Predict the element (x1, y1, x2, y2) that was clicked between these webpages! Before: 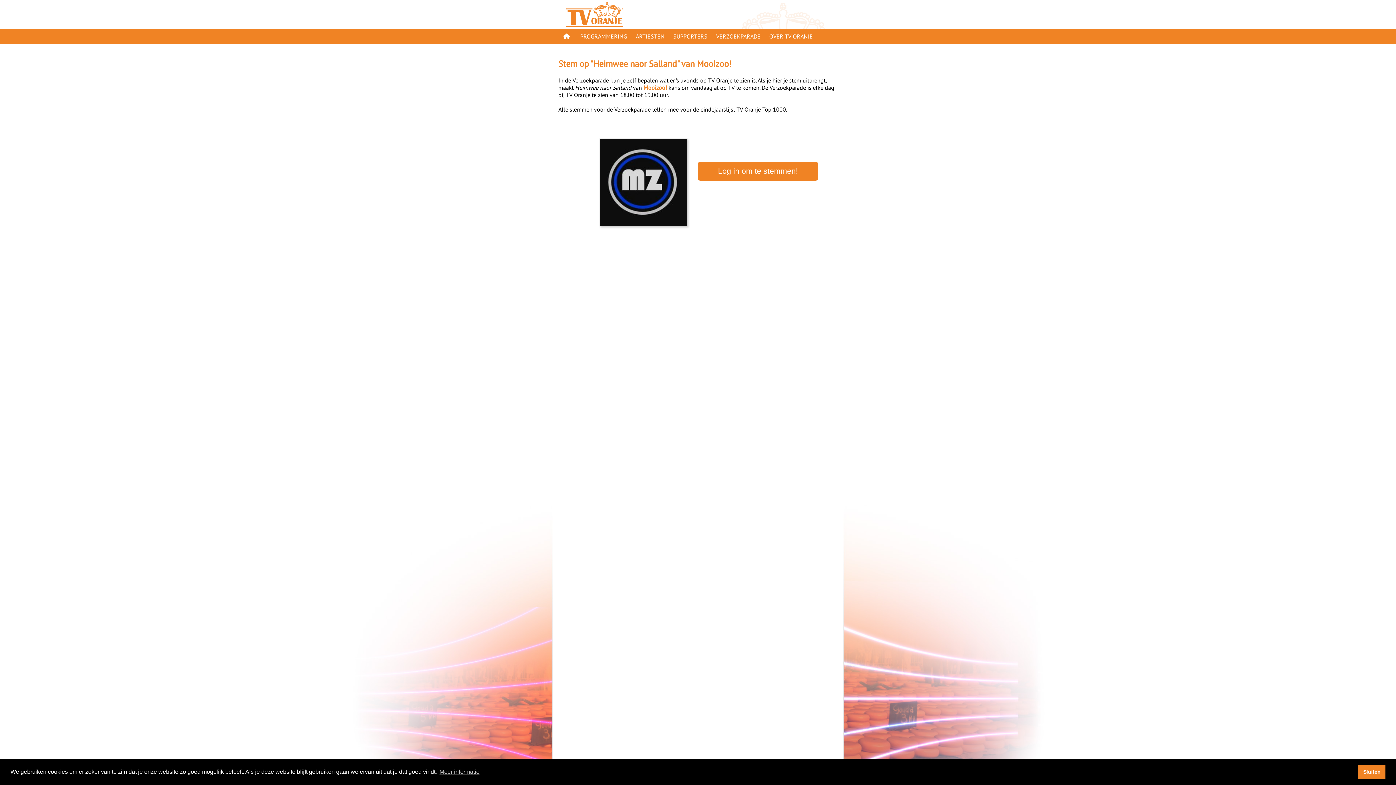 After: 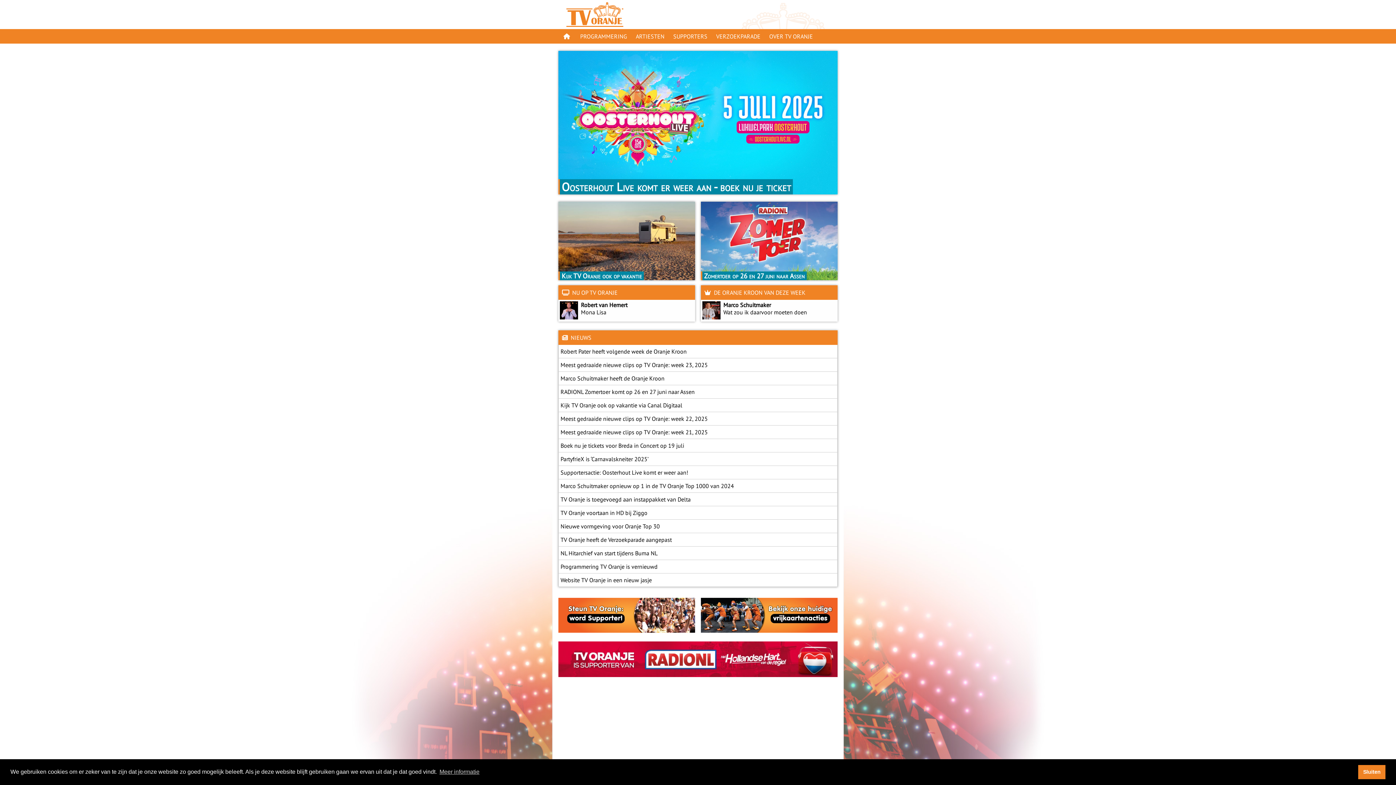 Action: bbox: (558, 23, 631, 30)